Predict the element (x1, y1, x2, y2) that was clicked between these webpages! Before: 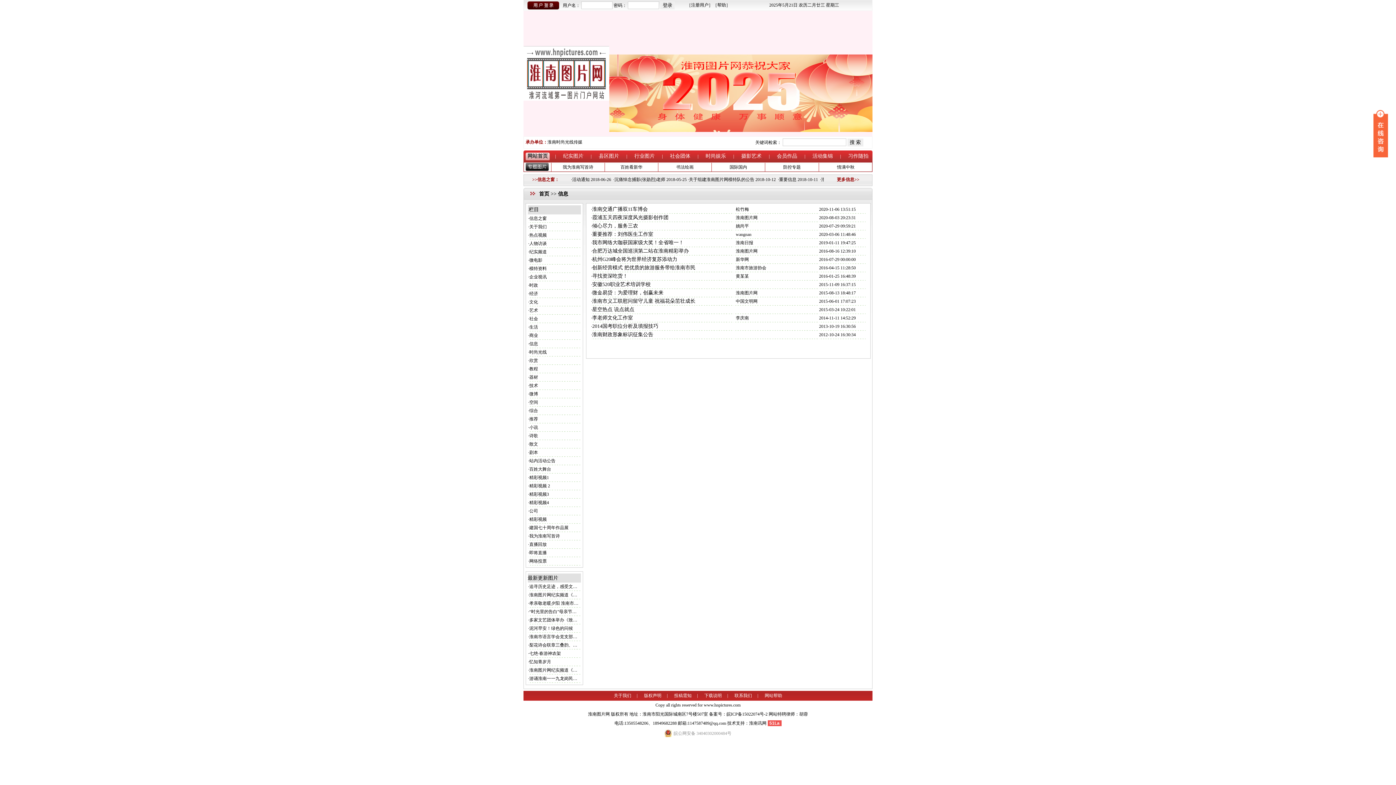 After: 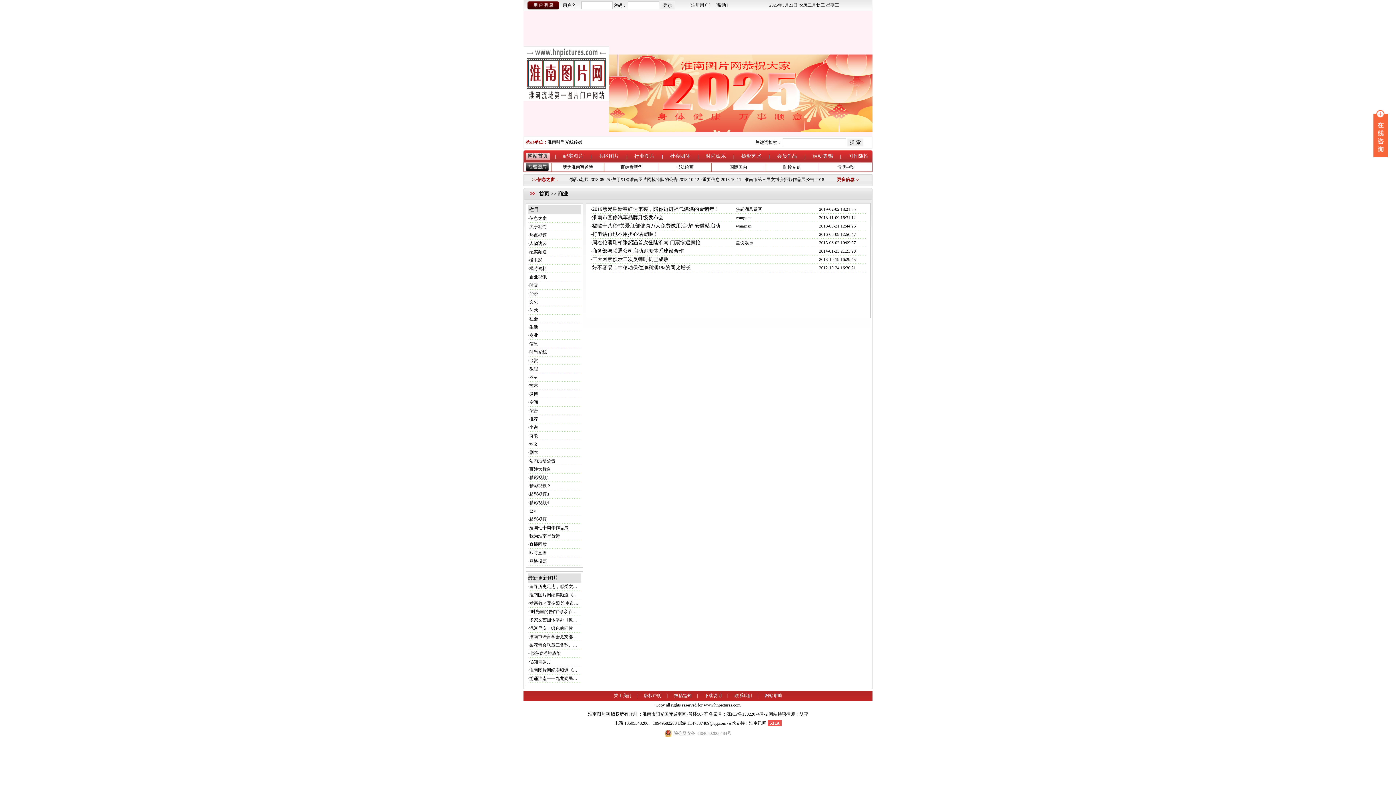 Action: bbox: (529, 333, 538, 338) label: 商业